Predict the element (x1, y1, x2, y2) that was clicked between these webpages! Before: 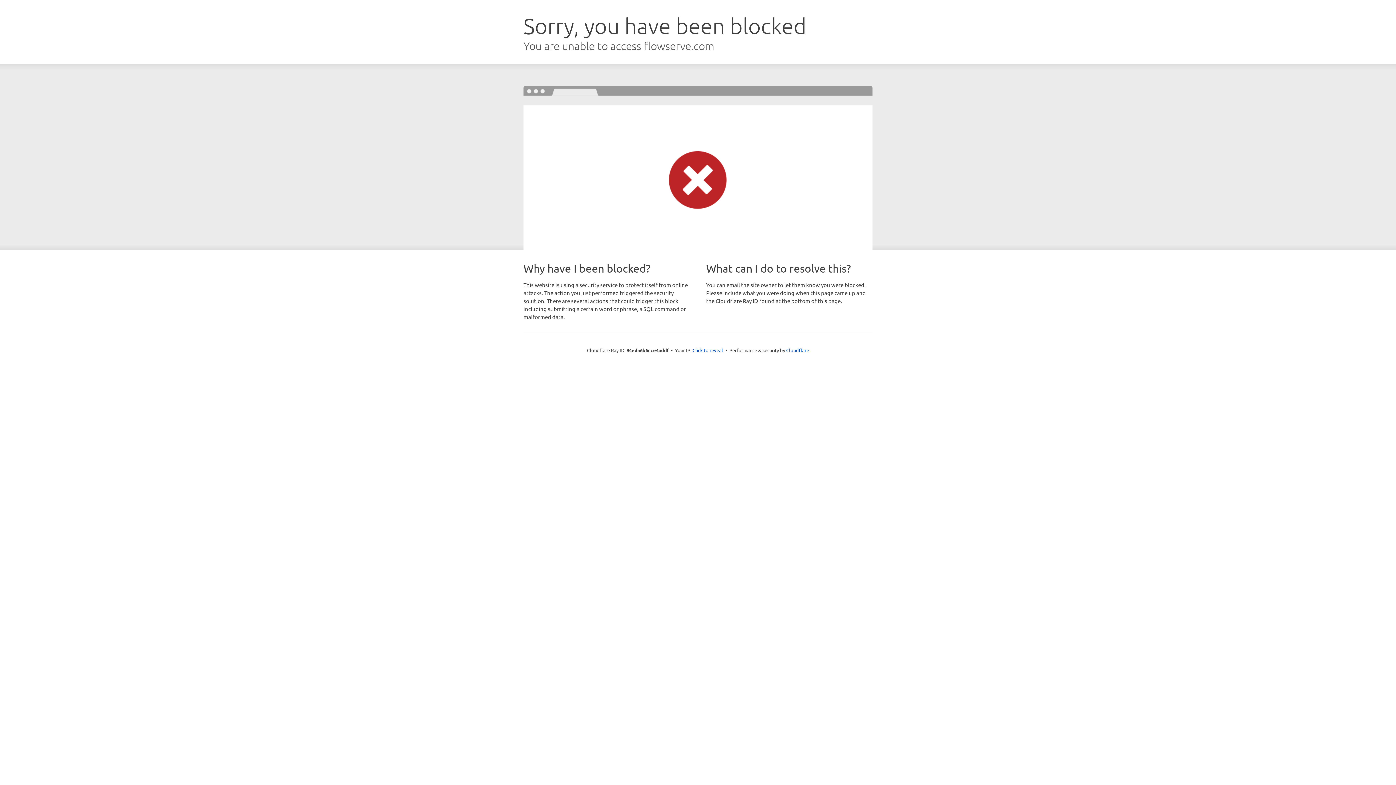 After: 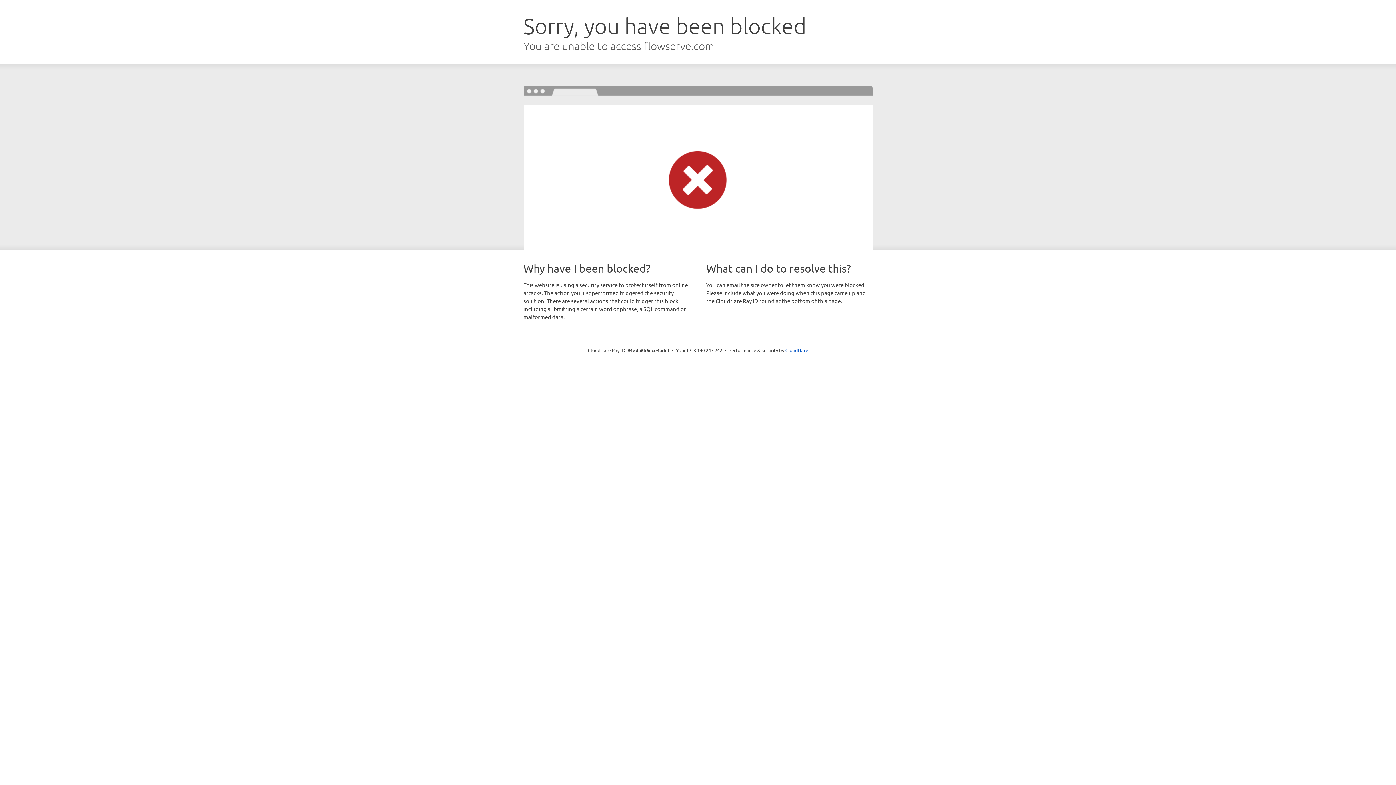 Action: label: Click to reveal bbox: (692, 346, 723, 353)